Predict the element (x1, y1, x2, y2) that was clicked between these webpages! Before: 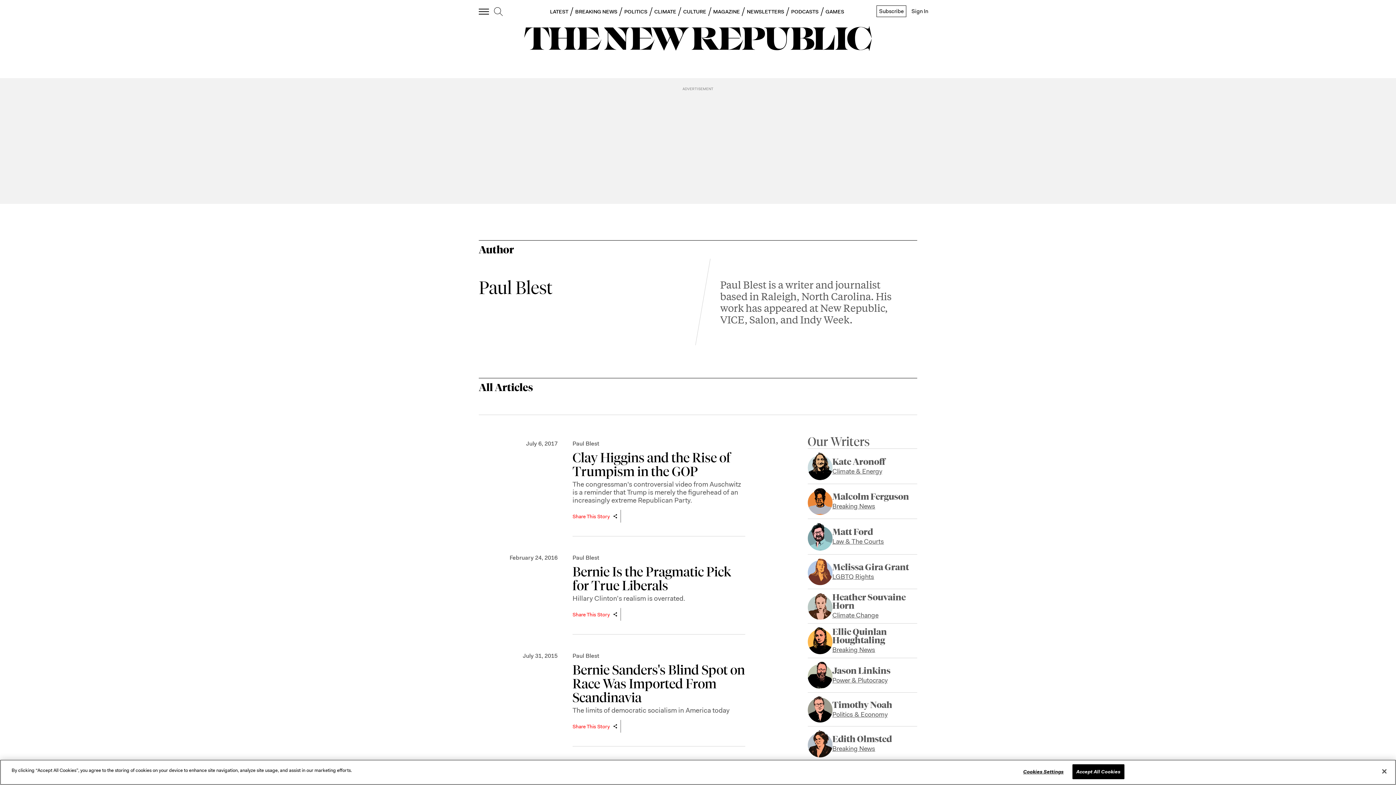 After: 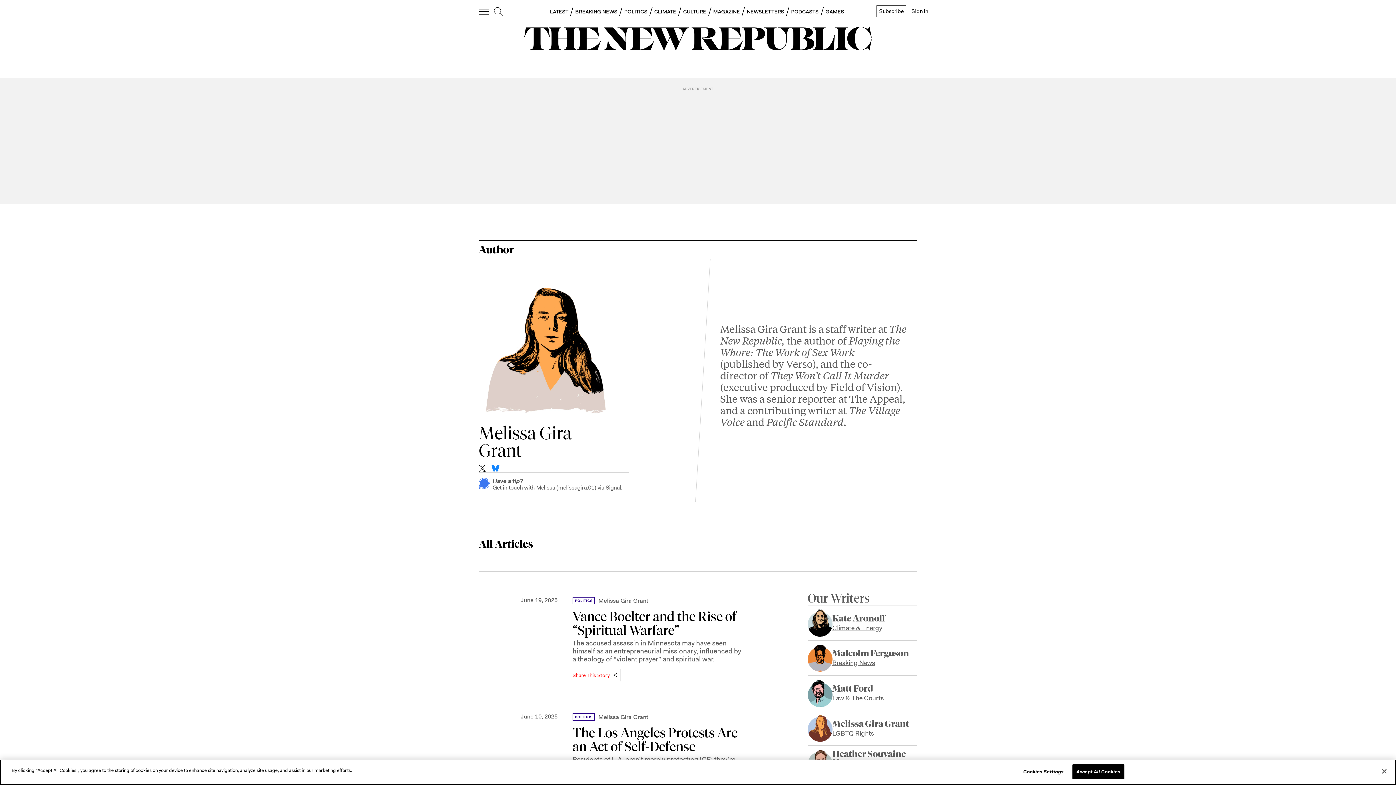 Action: bbox: (832, 563, 909, 580) label: Melissa Gira Grant
LGBTQ Rights